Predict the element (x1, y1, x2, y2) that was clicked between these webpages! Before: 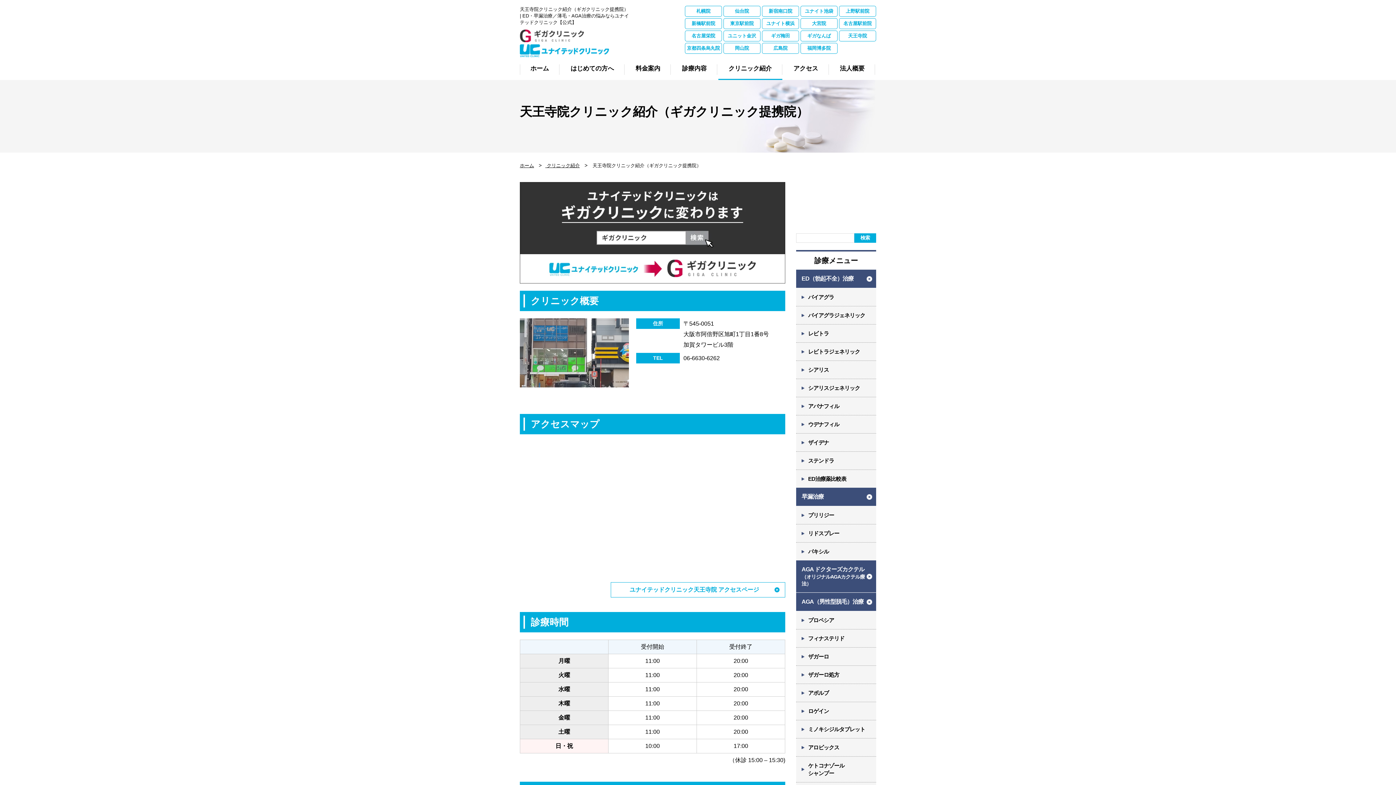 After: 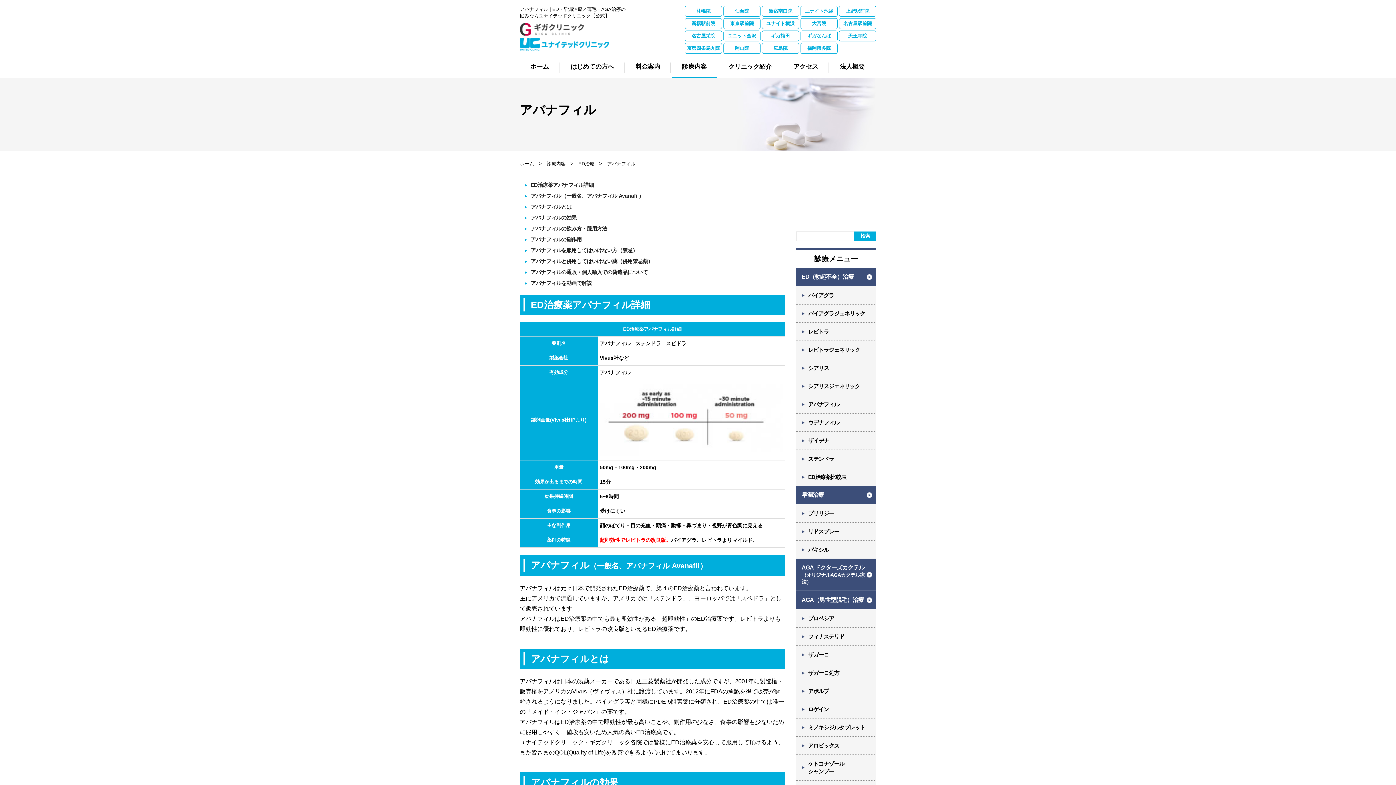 Action: label: アバナフィル bbox: (796, 397, 876, 415)